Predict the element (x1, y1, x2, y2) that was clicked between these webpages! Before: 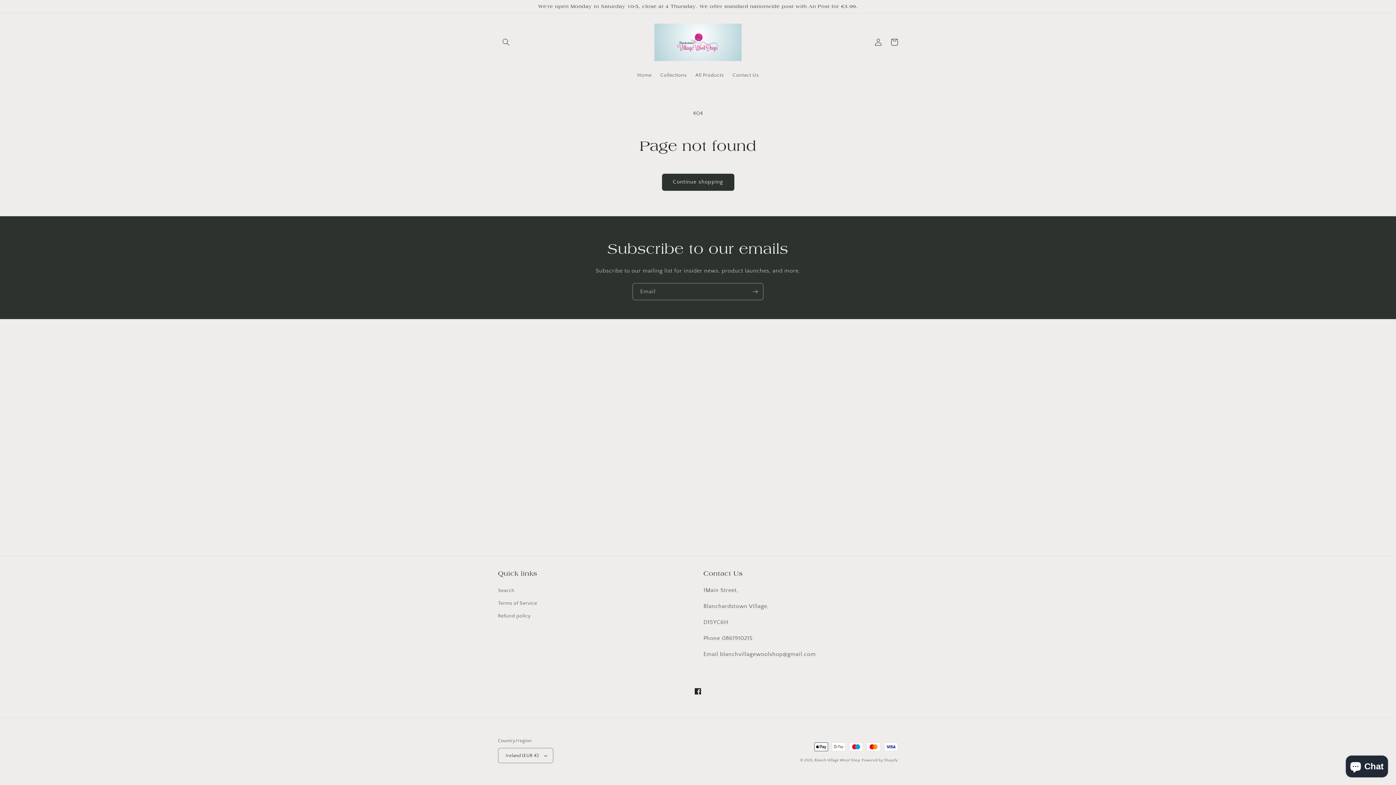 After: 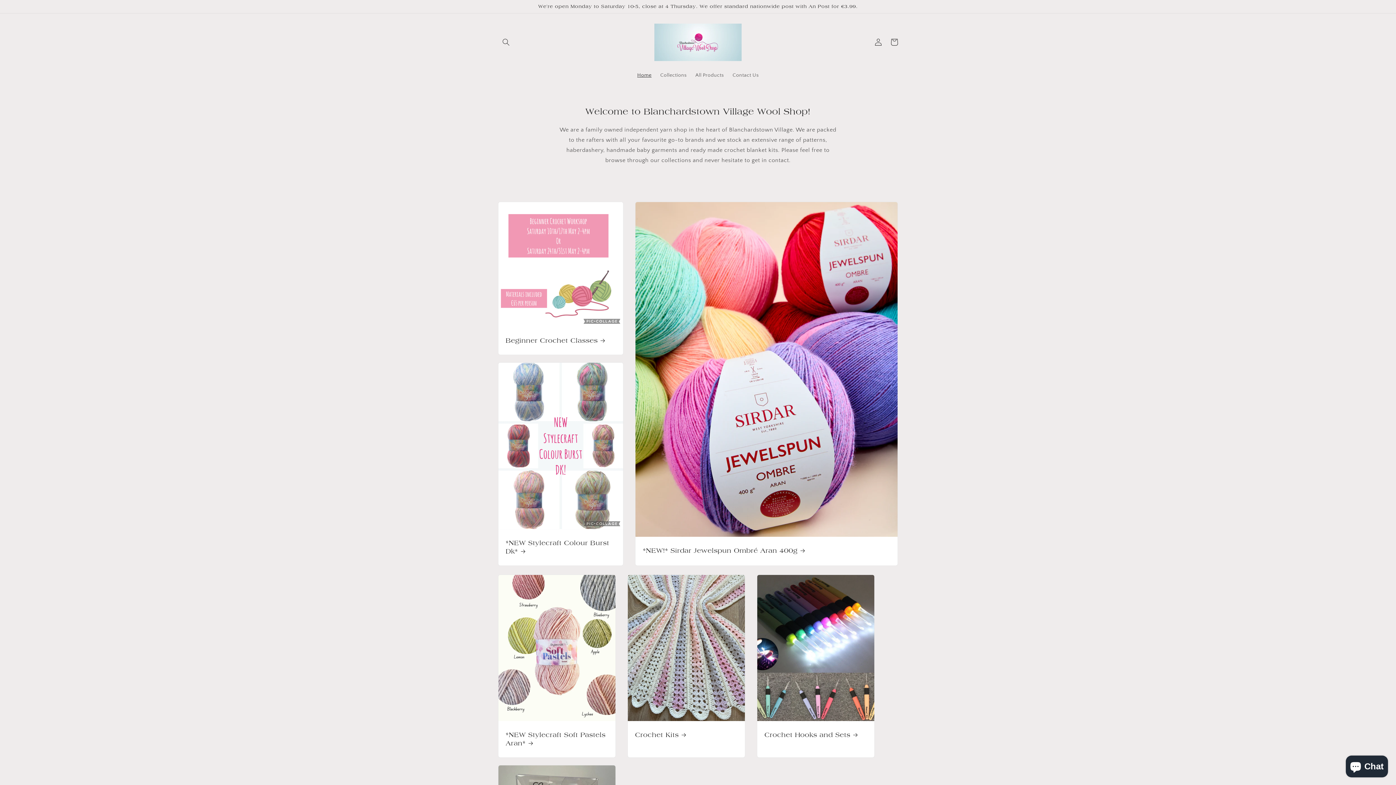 Action: bbox: (651, 20, 744, 63)